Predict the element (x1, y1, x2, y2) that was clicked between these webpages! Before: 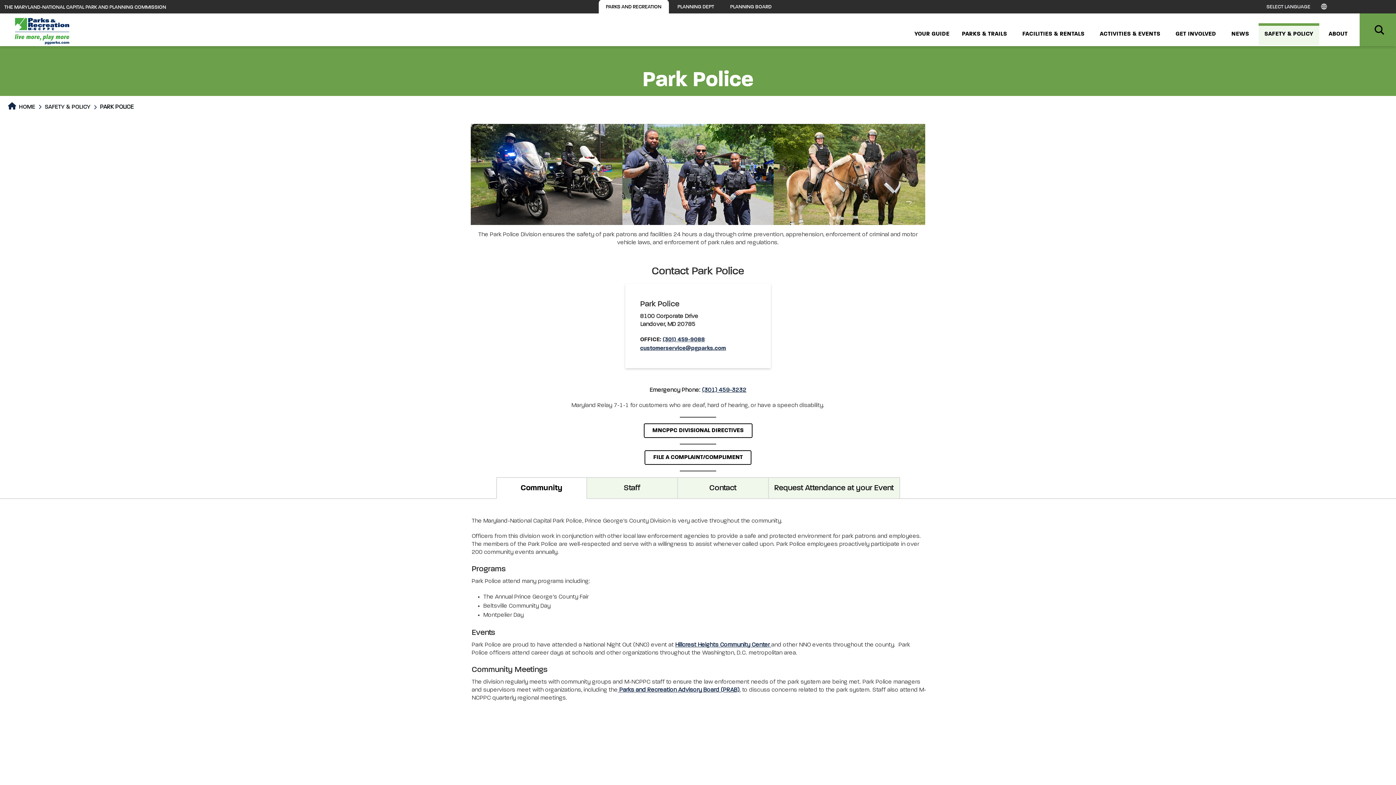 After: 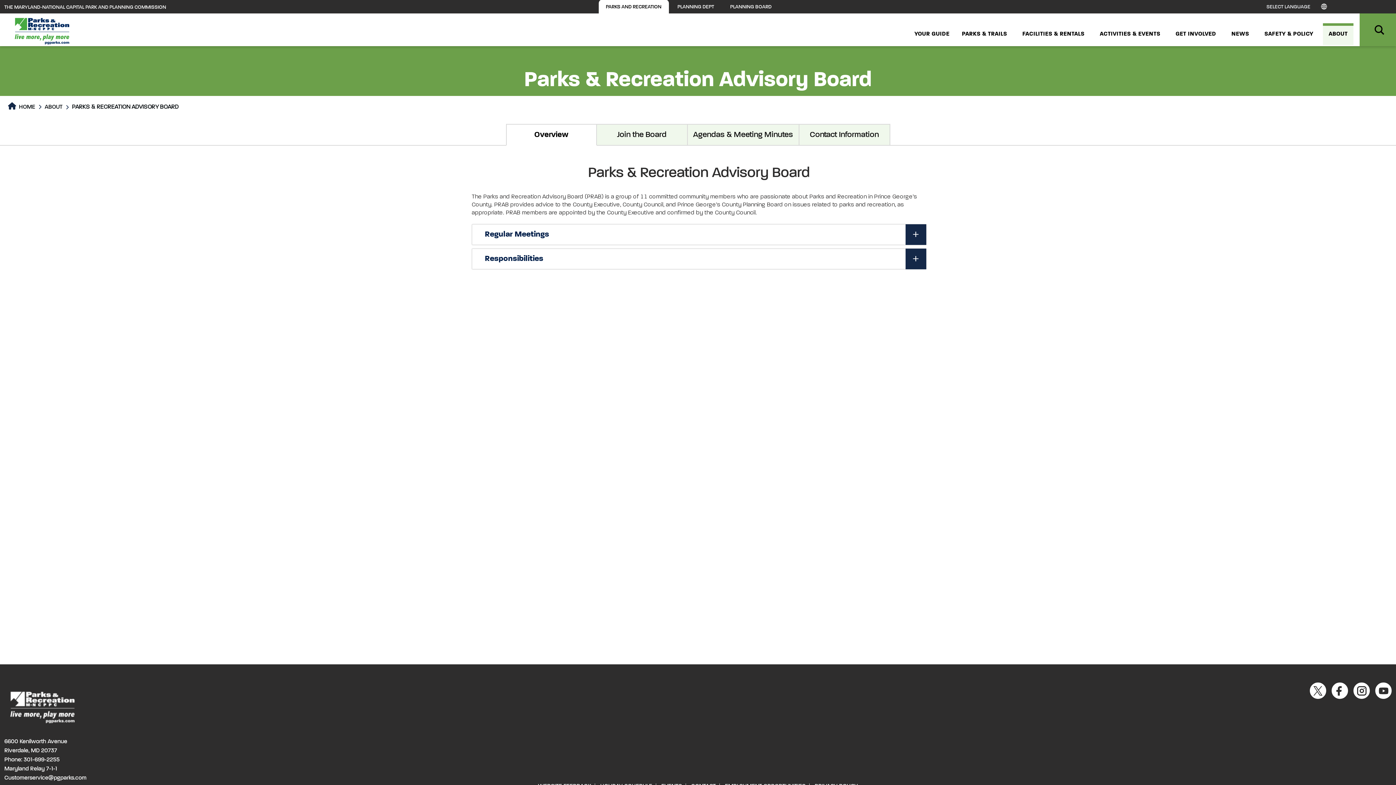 Action: bbox: (618, 687, 739, 693) label:  Parks and Recreation Advisory Board (PRAB)